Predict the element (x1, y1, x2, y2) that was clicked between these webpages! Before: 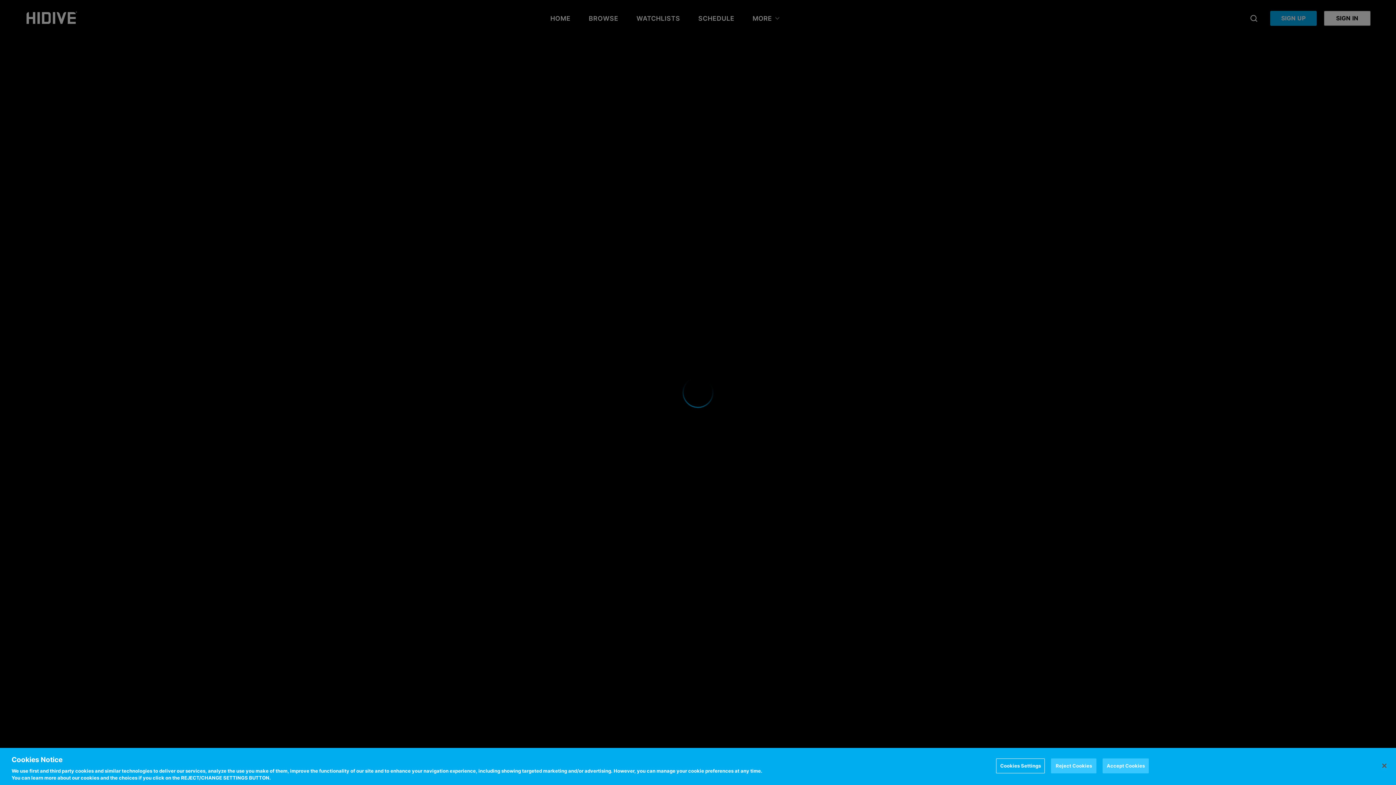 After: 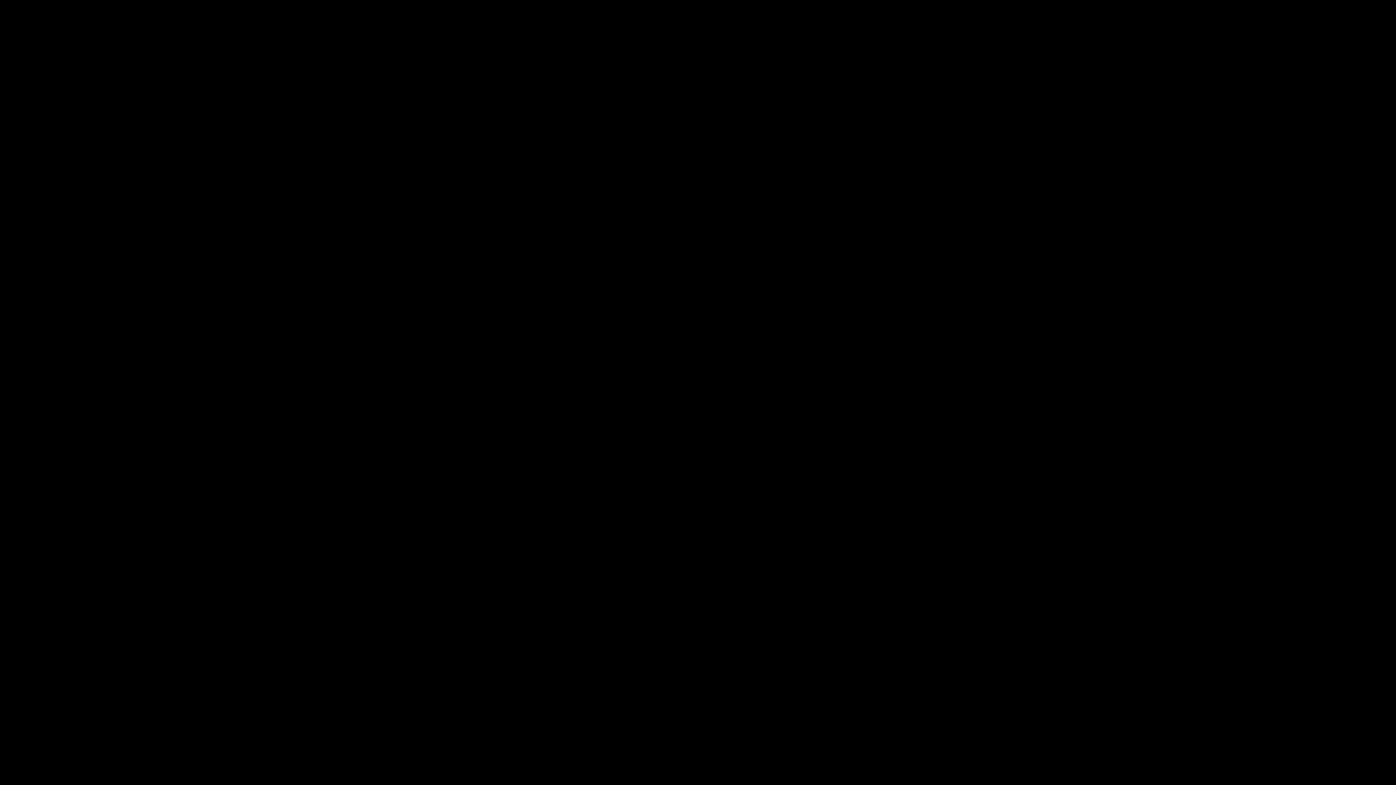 Action: label: Accept Cookies bbox: (1103, 758, 1149, 773)